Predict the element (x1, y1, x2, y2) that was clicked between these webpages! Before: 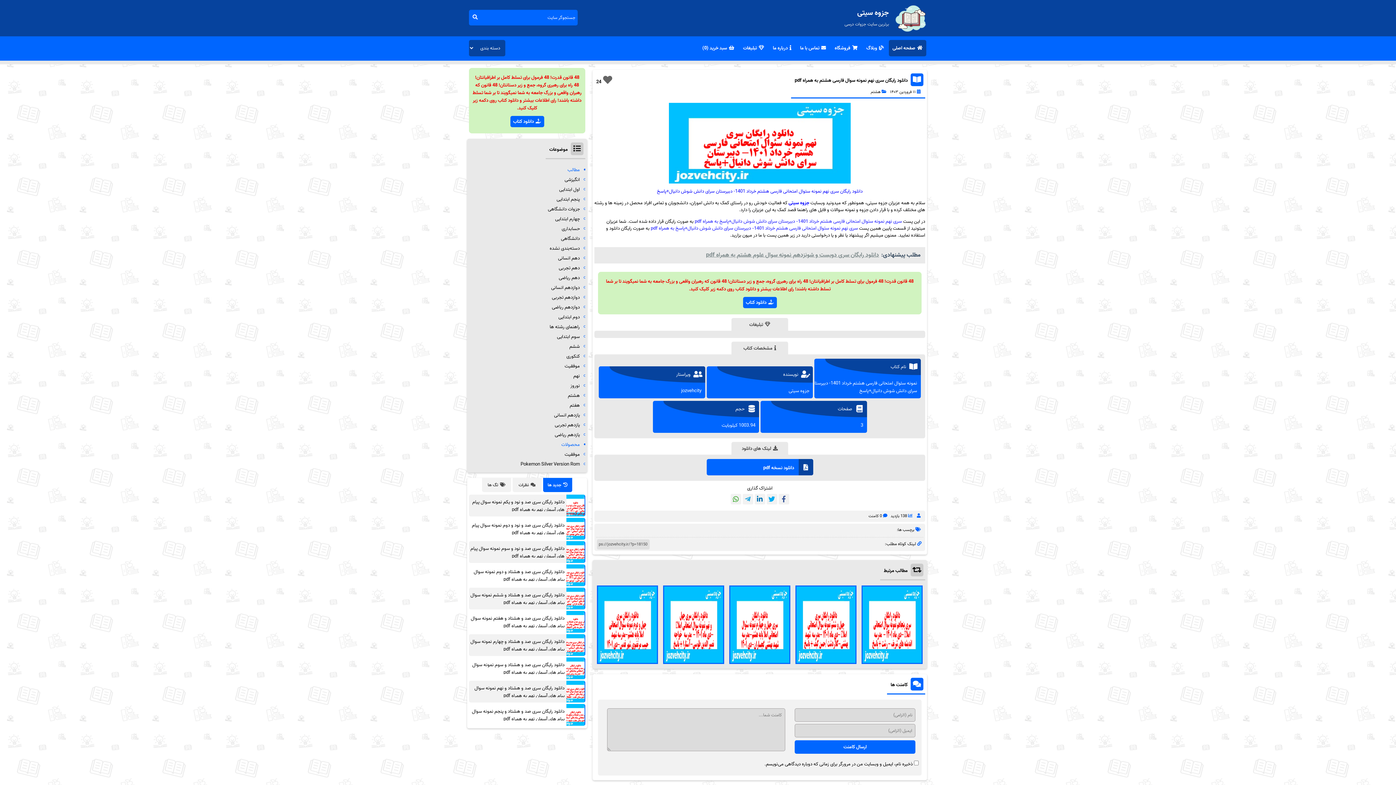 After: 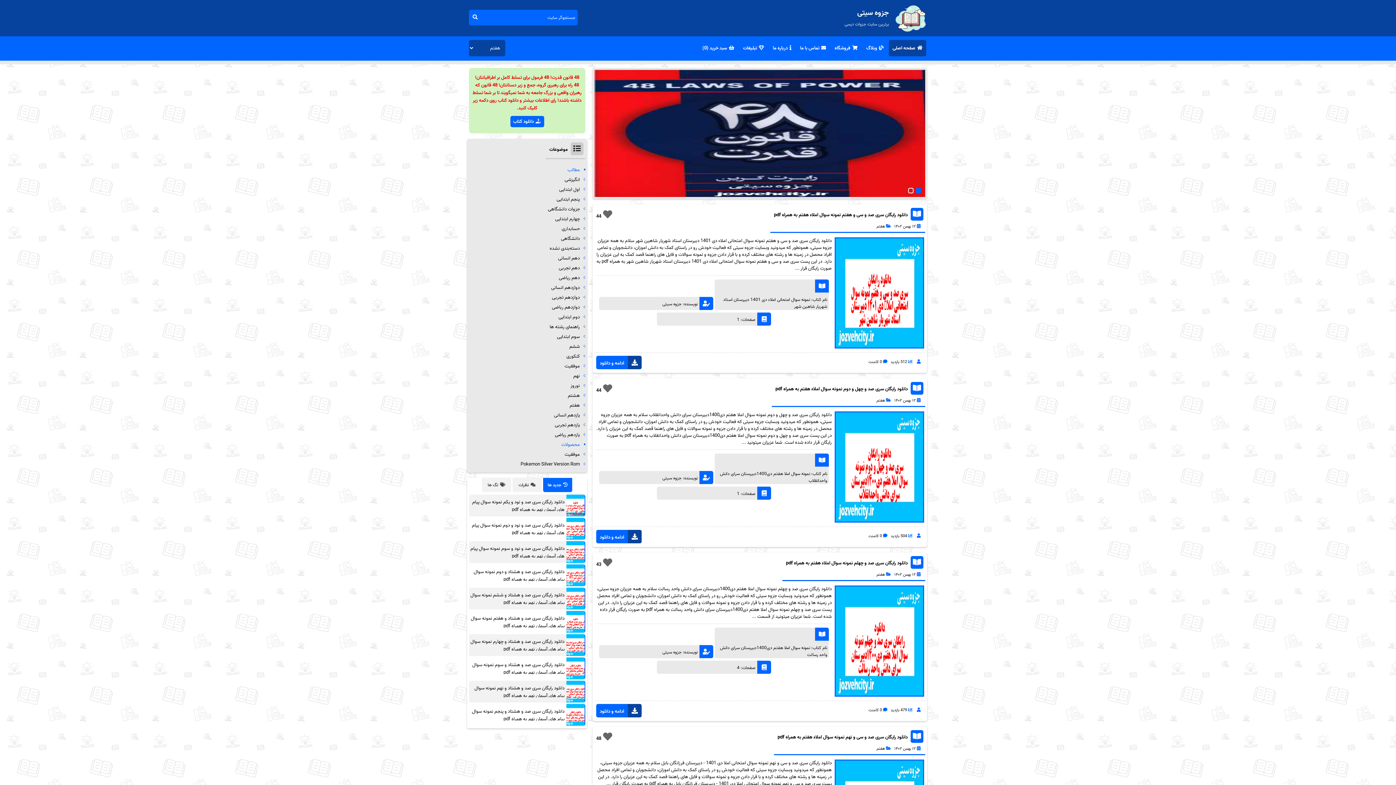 Action: label: هفتم bbox: (569, 401, 580, 409)